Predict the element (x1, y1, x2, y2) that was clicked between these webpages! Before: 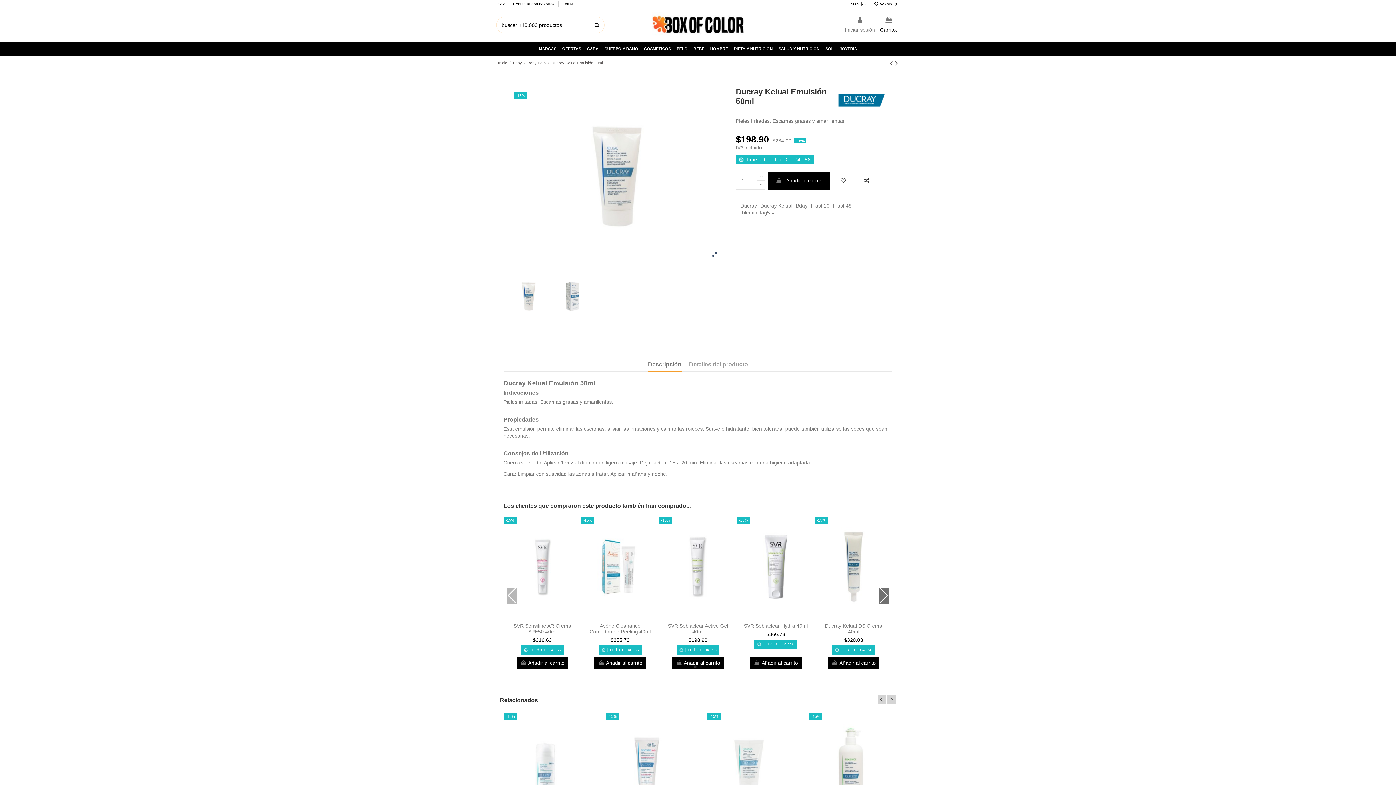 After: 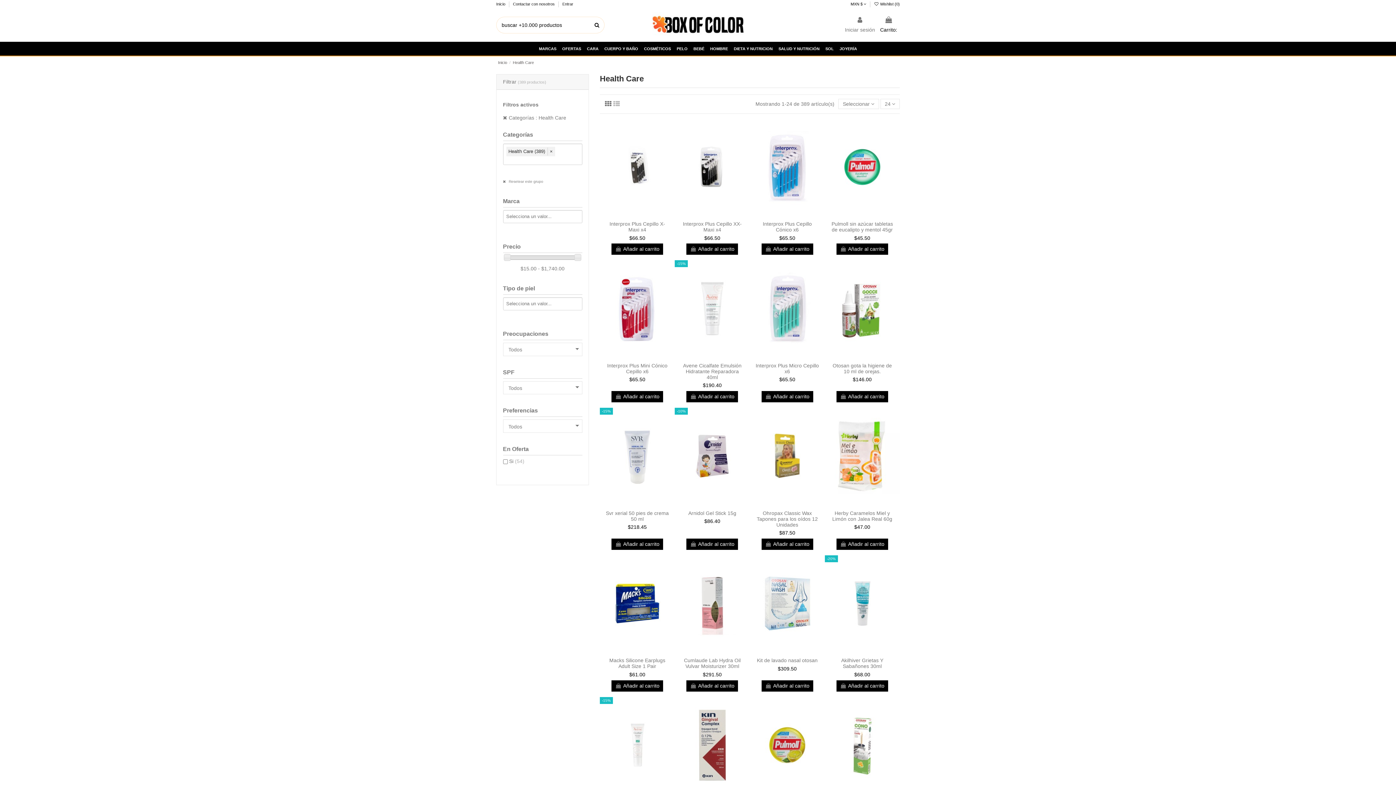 Action: label: SALUD Y NUTRICIÓN bbox: (775, 41, 822, 55)